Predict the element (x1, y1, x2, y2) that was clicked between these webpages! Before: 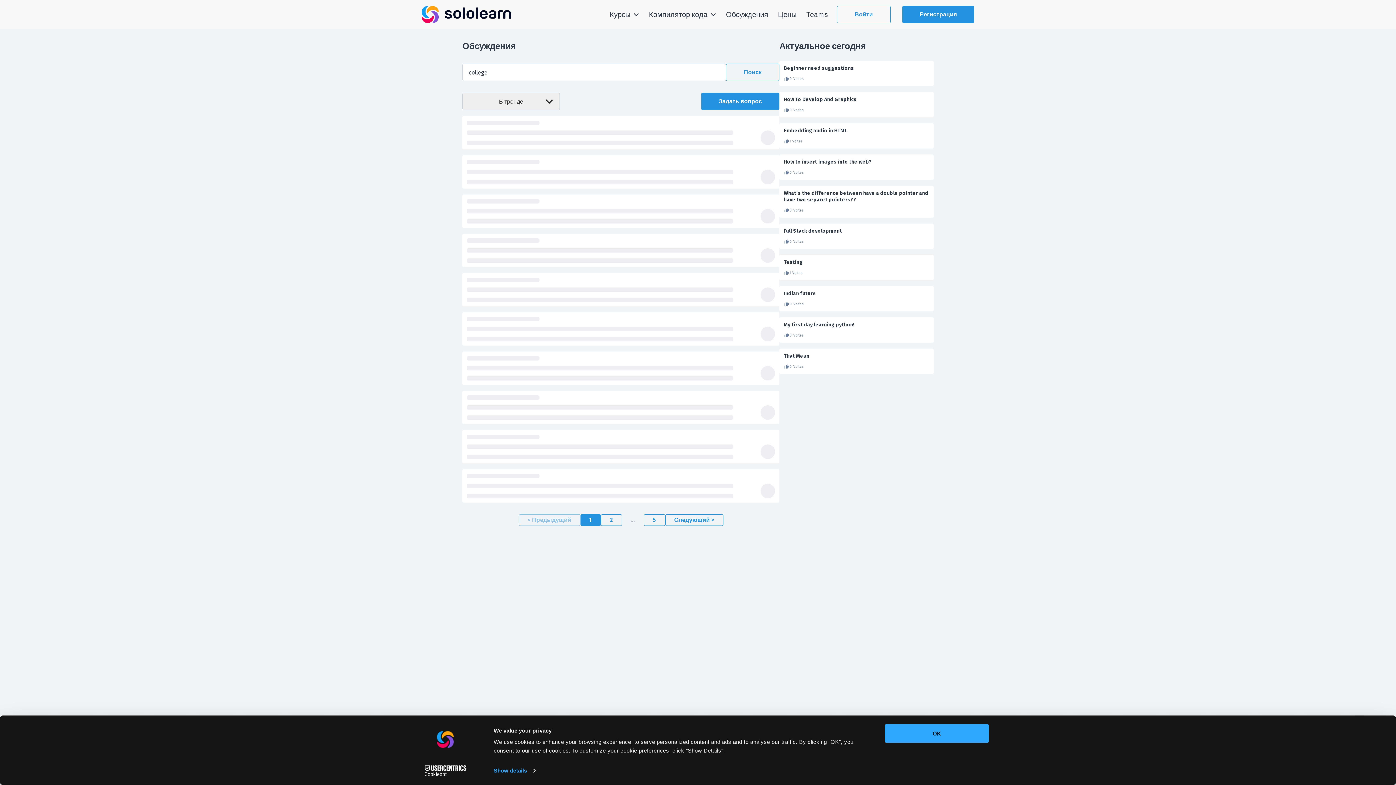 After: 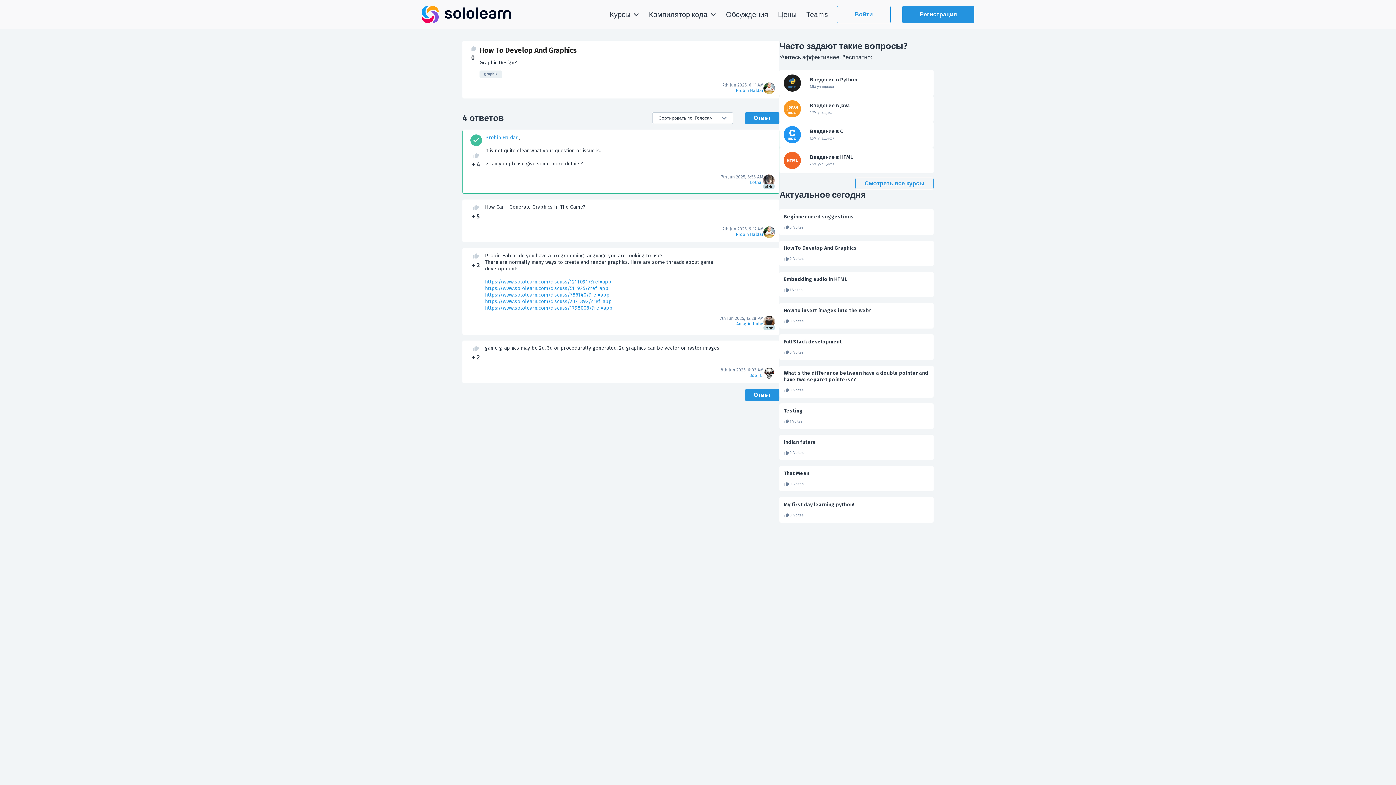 Action: bbox: (784, 96, 929, 102) label: How To Develop And Graphics